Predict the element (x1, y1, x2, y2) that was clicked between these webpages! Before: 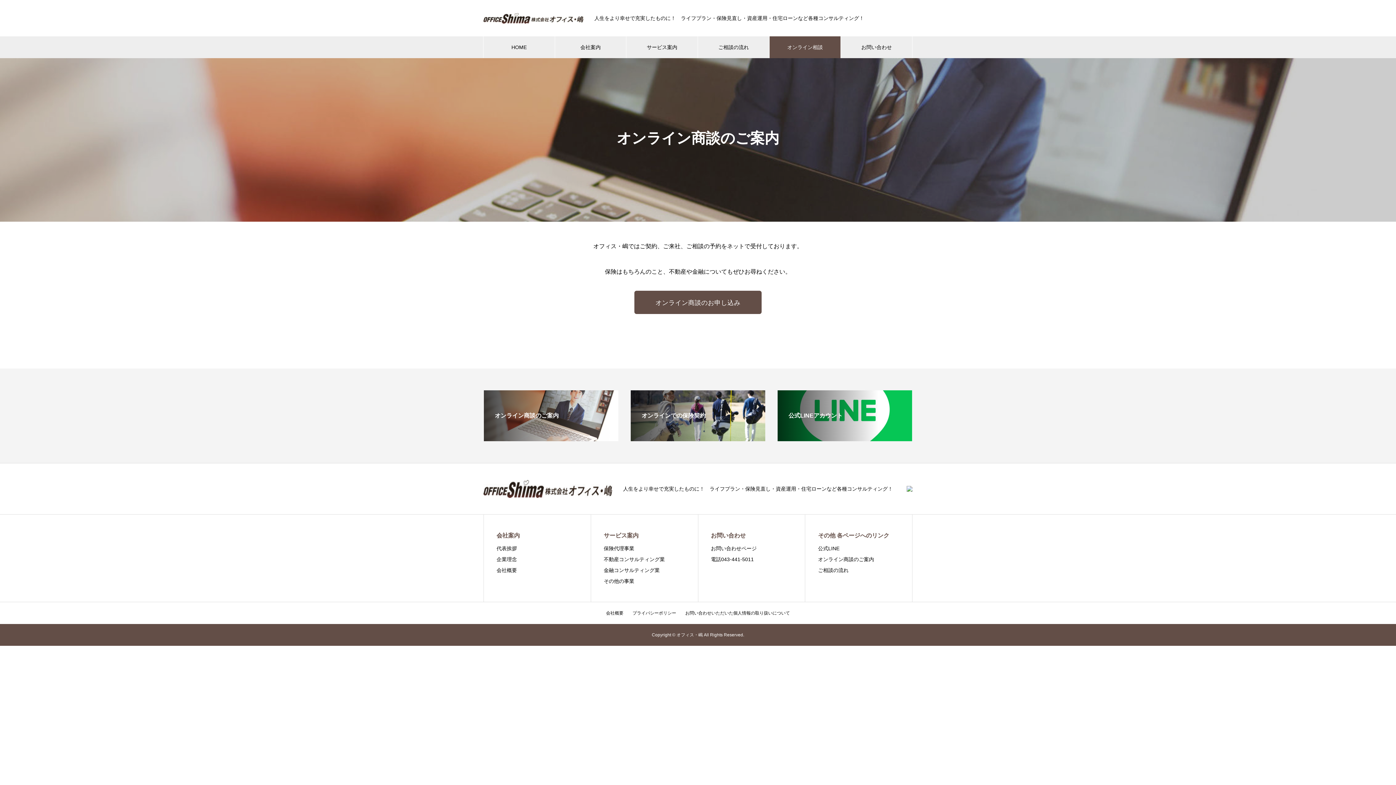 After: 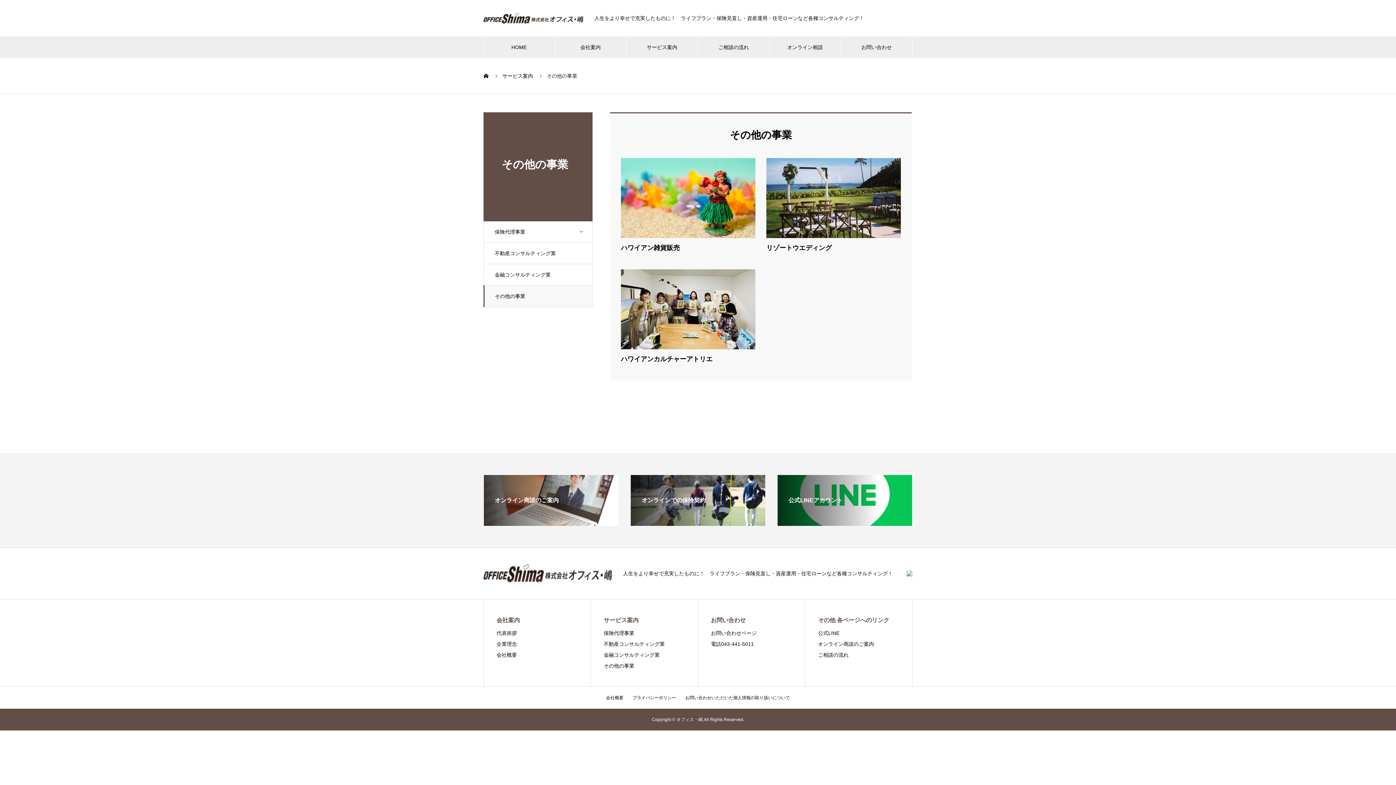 Action: bbox: (603, 578, 634, 584) label: その他の事業